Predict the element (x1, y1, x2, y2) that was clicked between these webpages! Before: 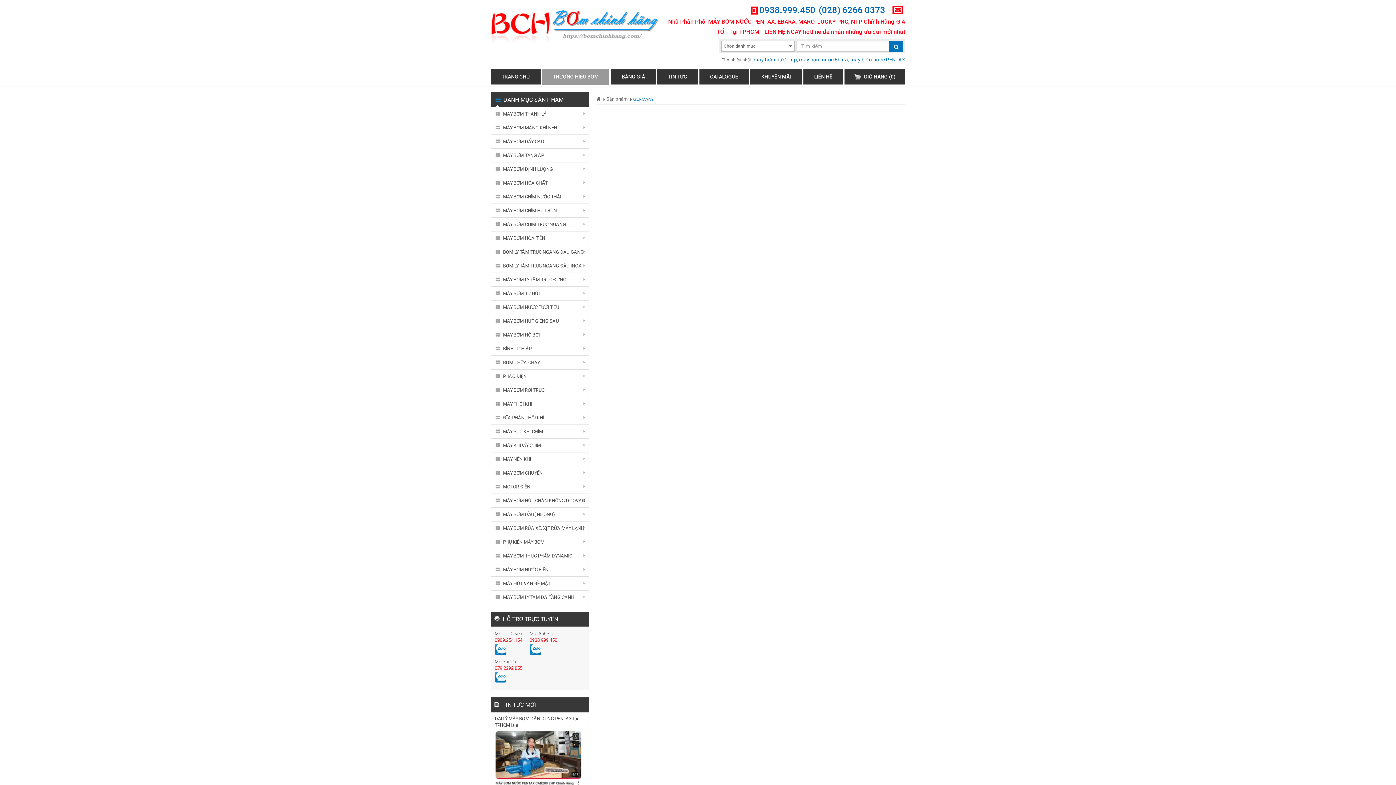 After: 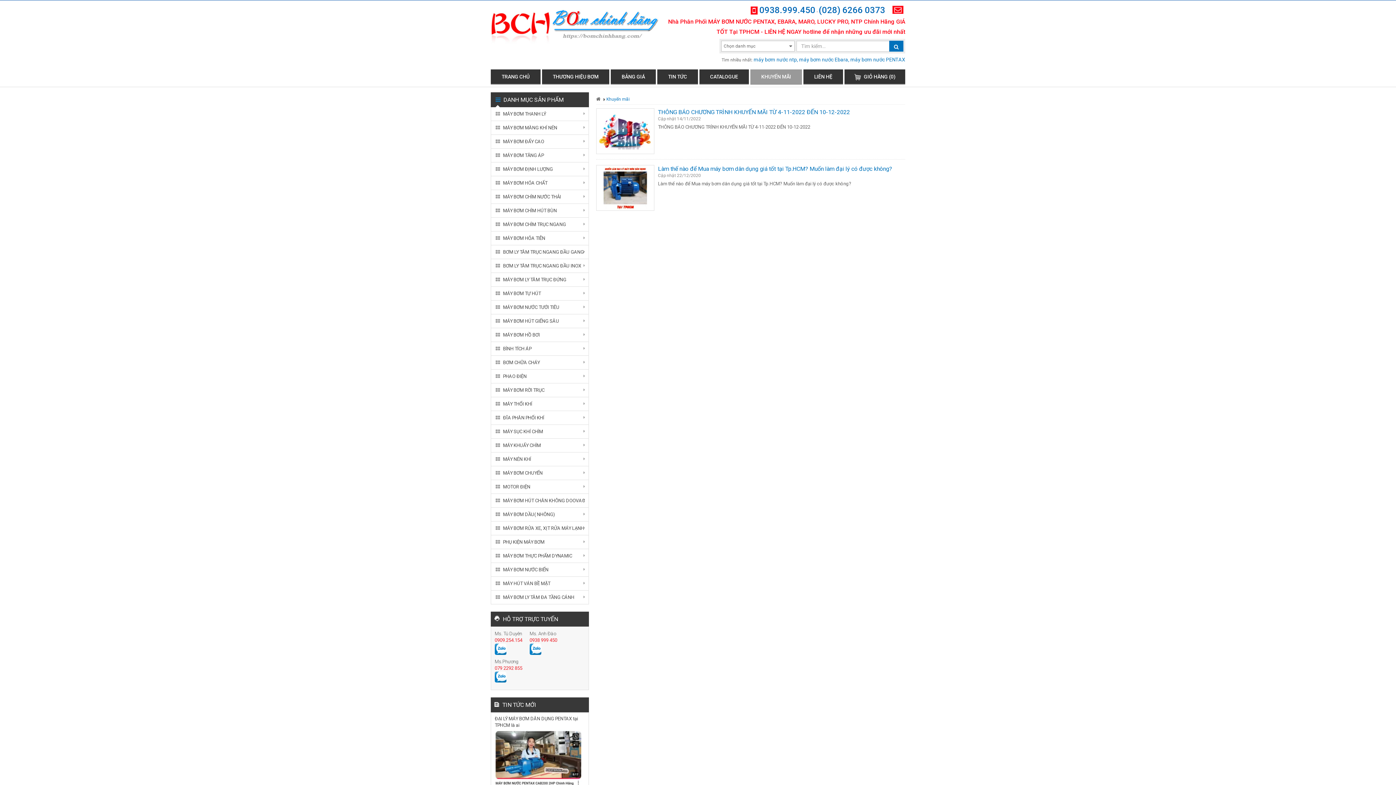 Action: label: KHUYẾN MÃI bbox: (750, 69, 802, 84)